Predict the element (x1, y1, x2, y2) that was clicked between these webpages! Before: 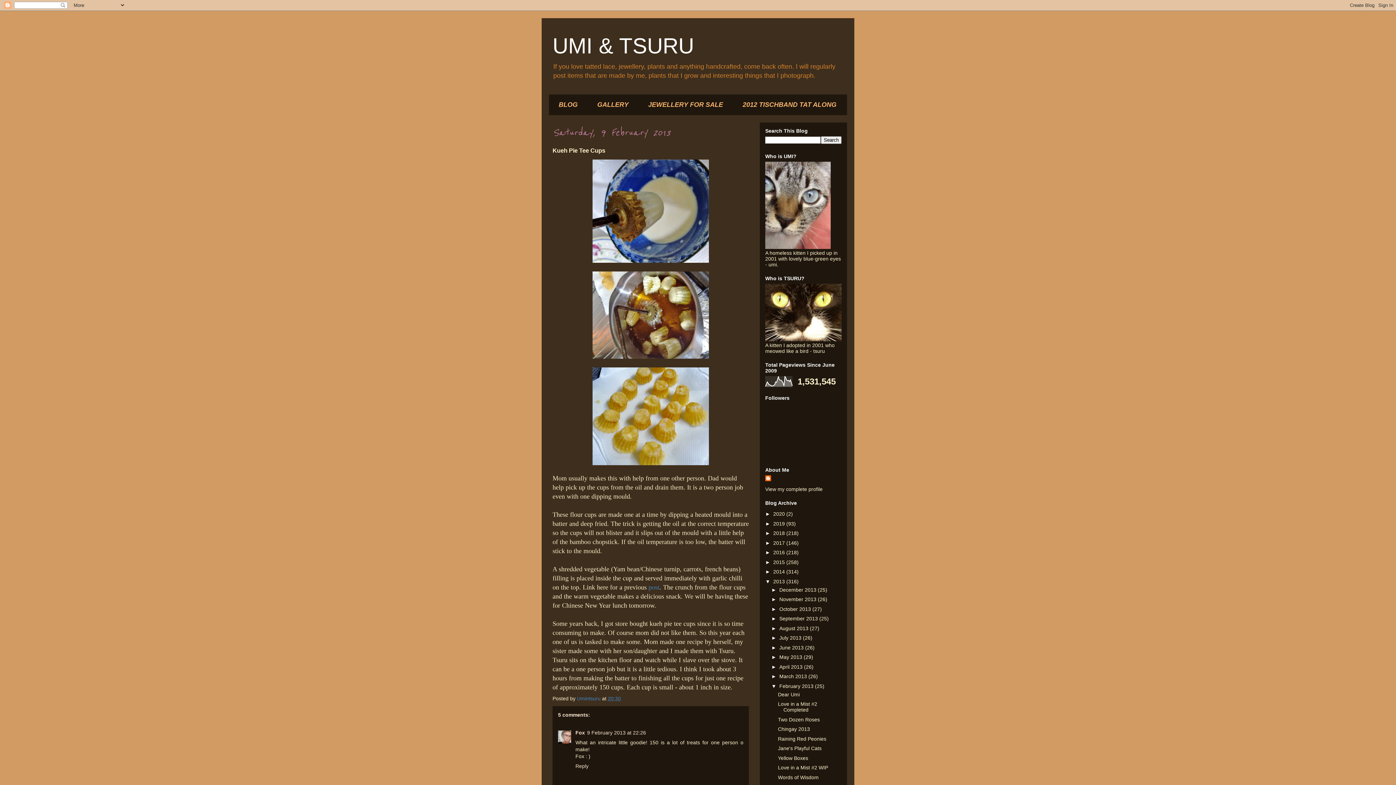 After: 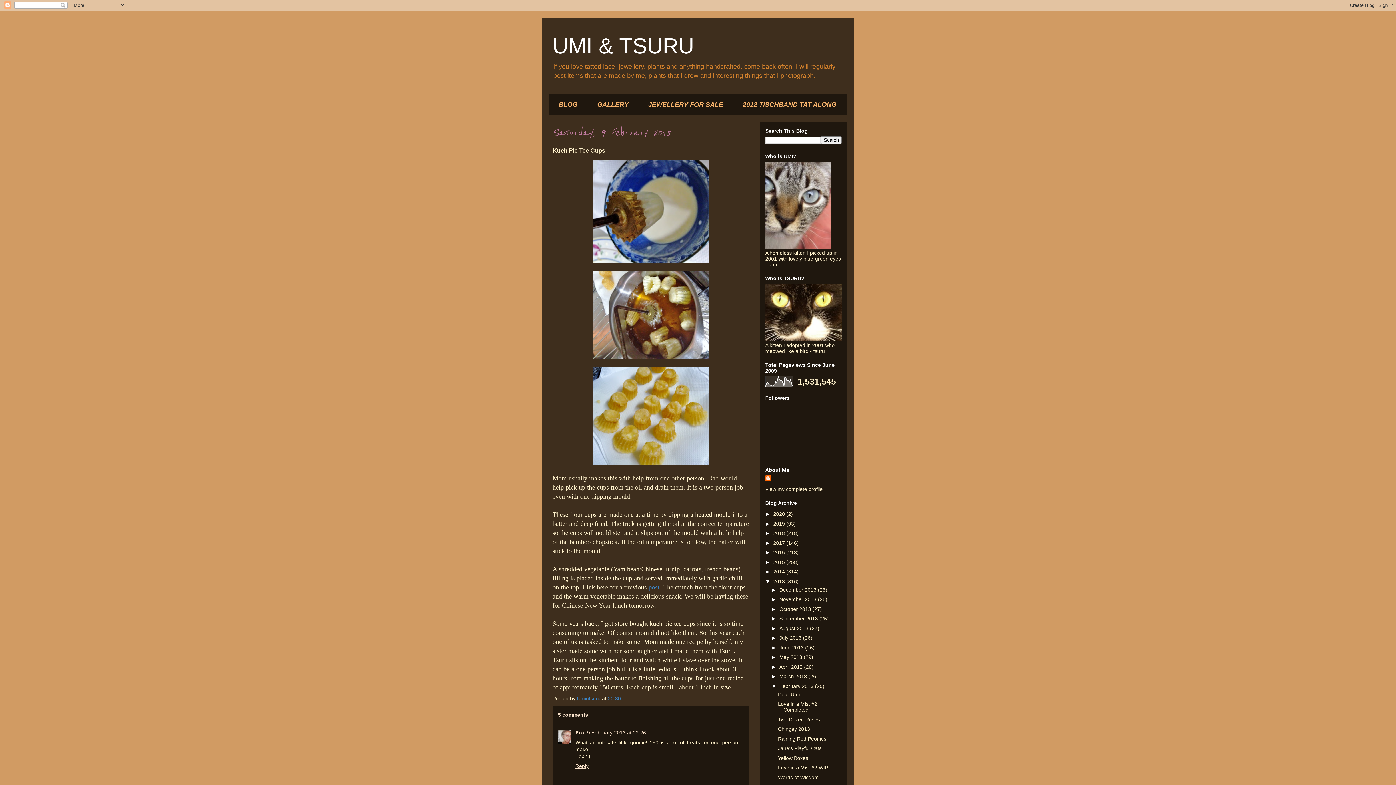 Action: bbox: (575, 761, 590, 769) label: Reply